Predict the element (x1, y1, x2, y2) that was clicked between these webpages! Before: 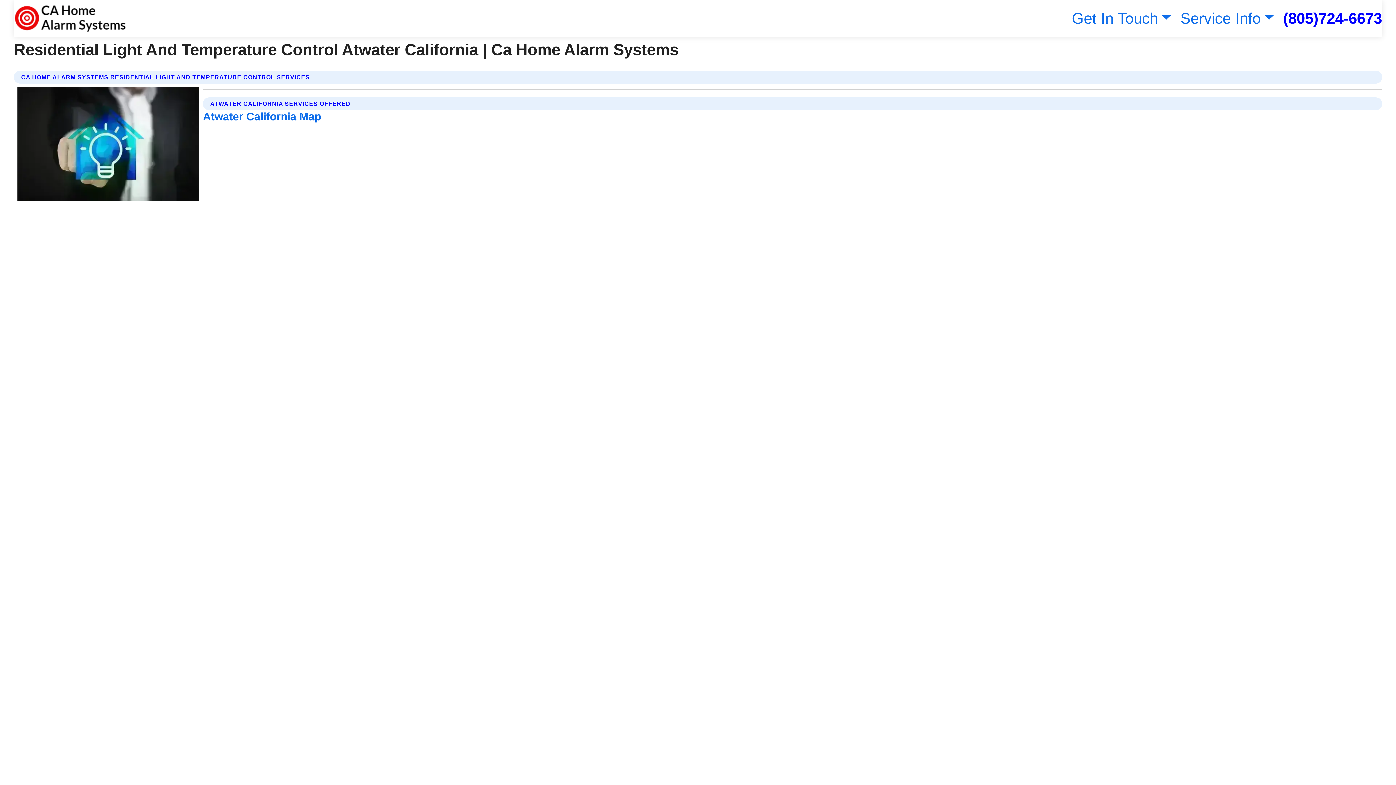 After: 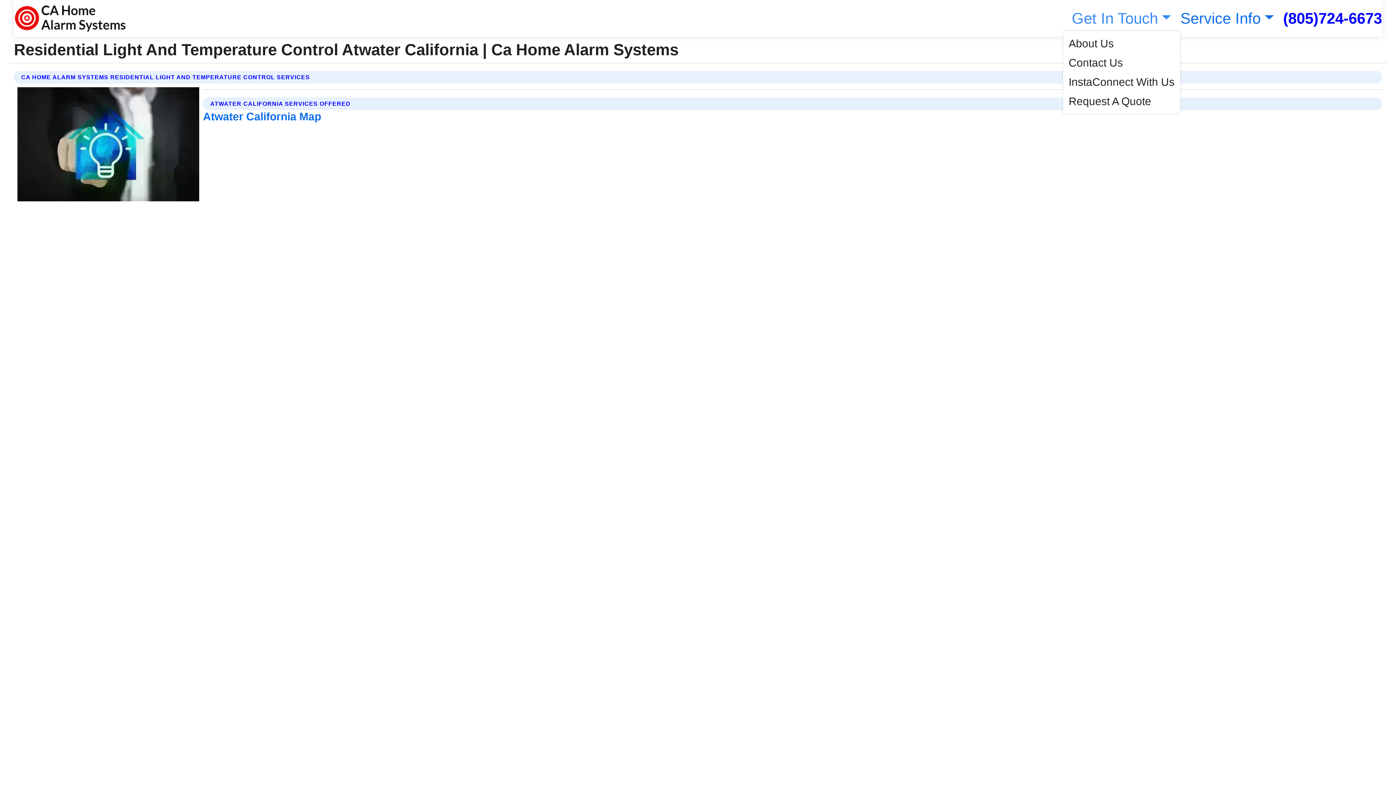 Action: label: Get In Touch bbox: (1068, 9, 1171, 26)